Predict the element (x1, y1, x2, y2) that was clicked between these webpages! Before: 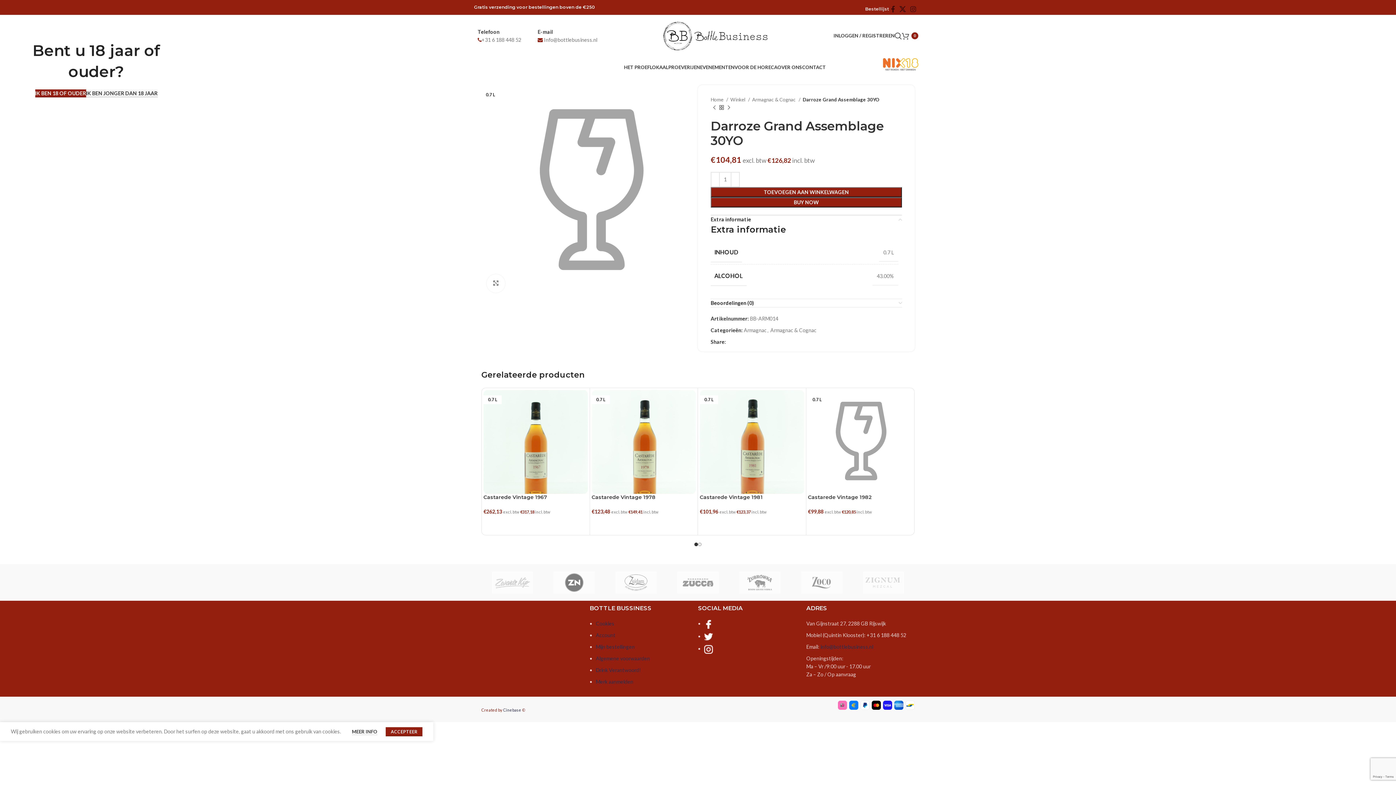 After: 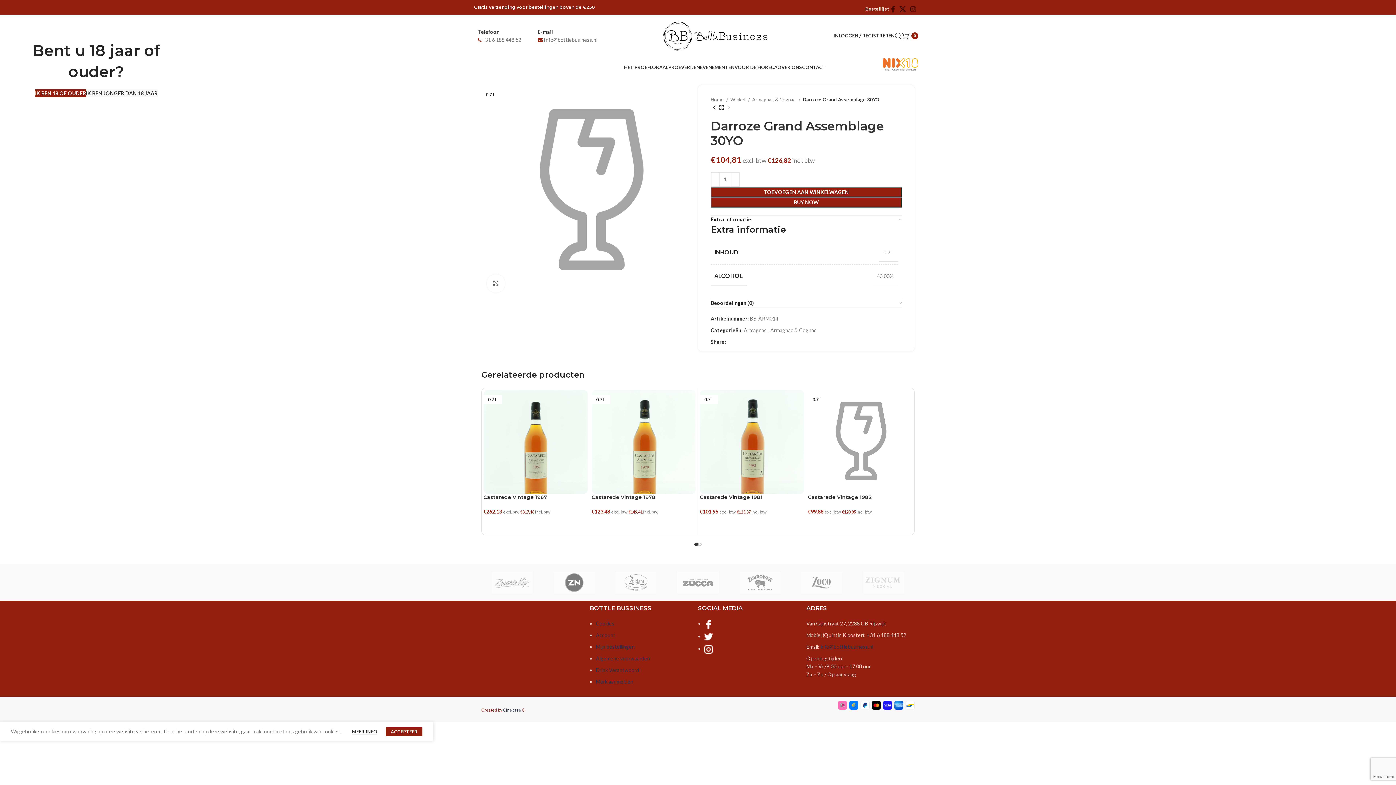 Action: label: Pinterest sociale link bbox: (741, 339, 745, 344)